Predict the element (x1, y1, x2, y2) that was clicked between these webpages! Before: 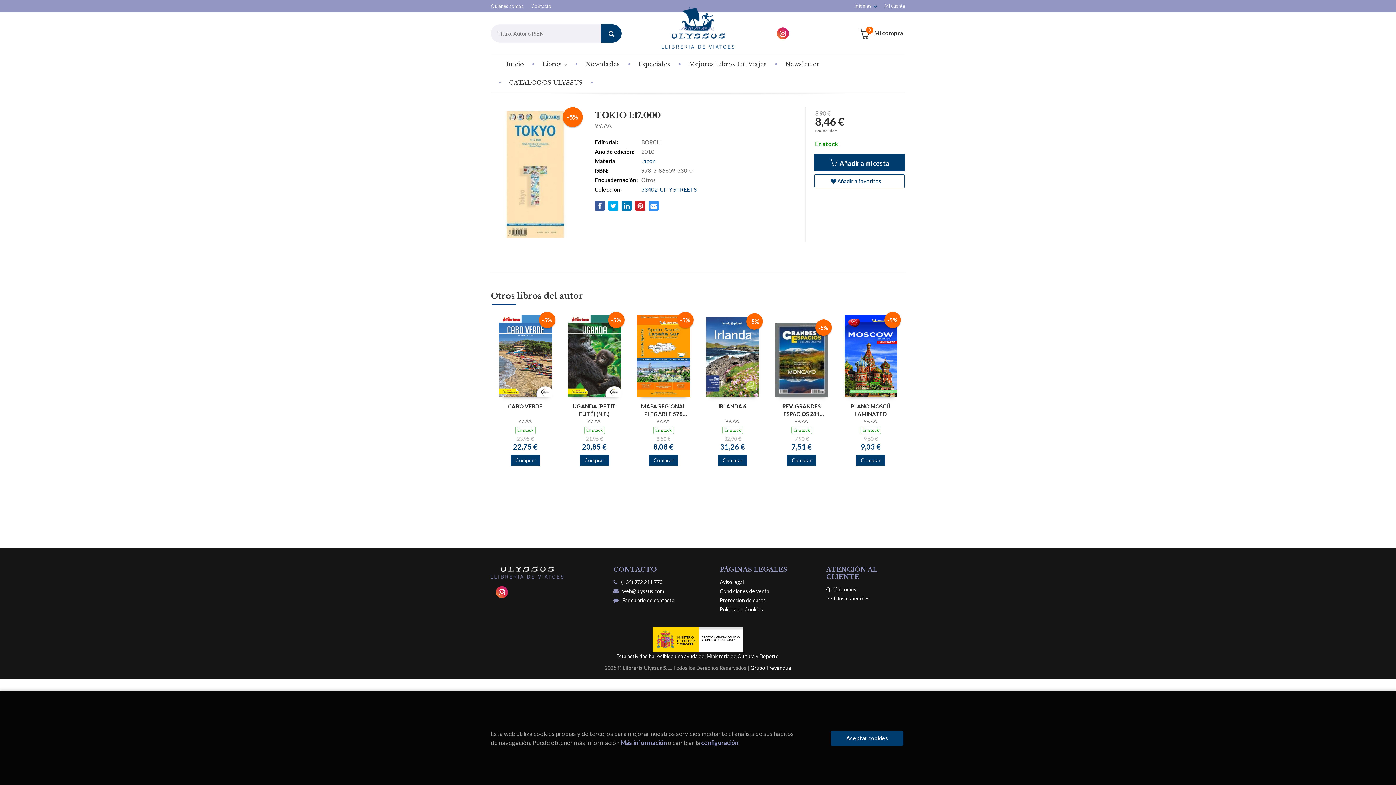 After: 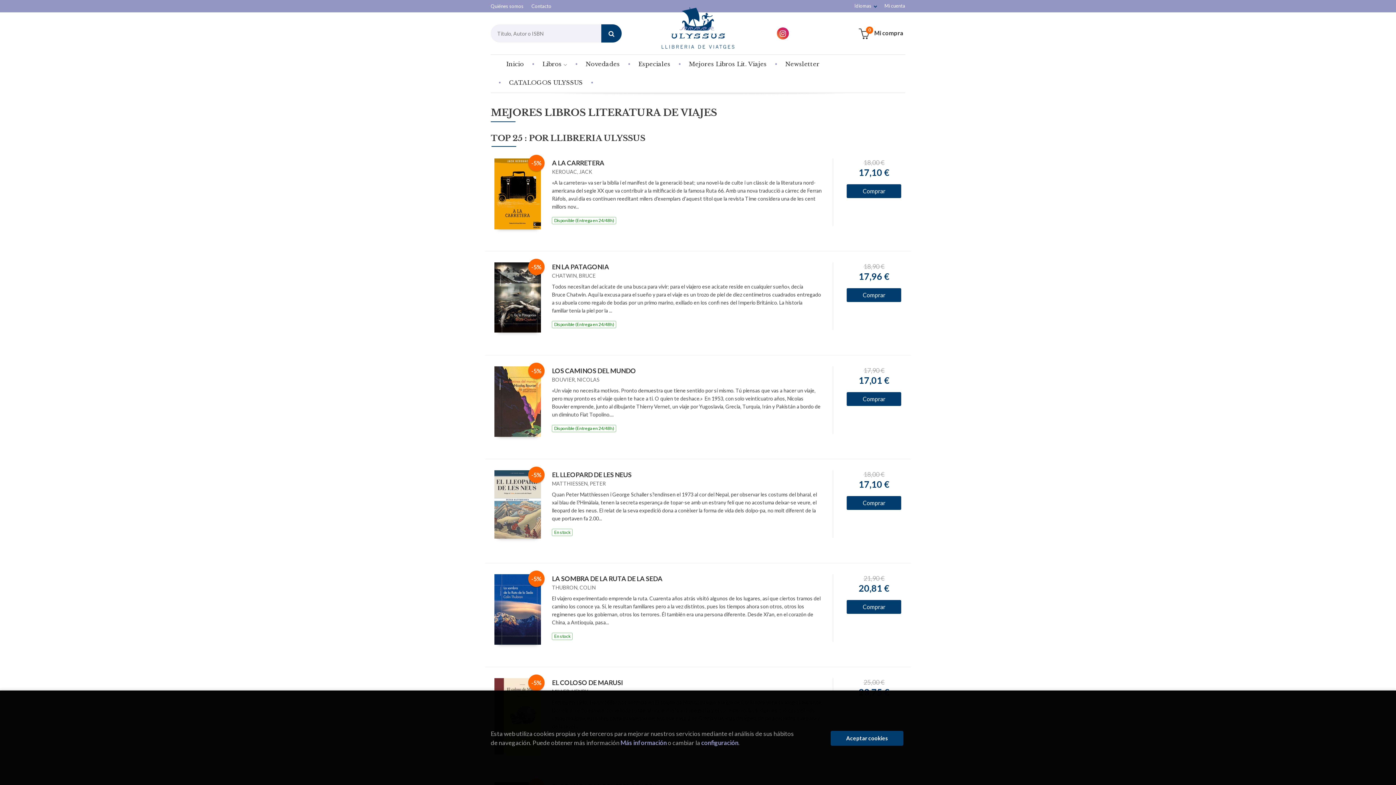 Action: label: Mejores Libros Lit. Viajes bbox: (676, 54, 772, 73)